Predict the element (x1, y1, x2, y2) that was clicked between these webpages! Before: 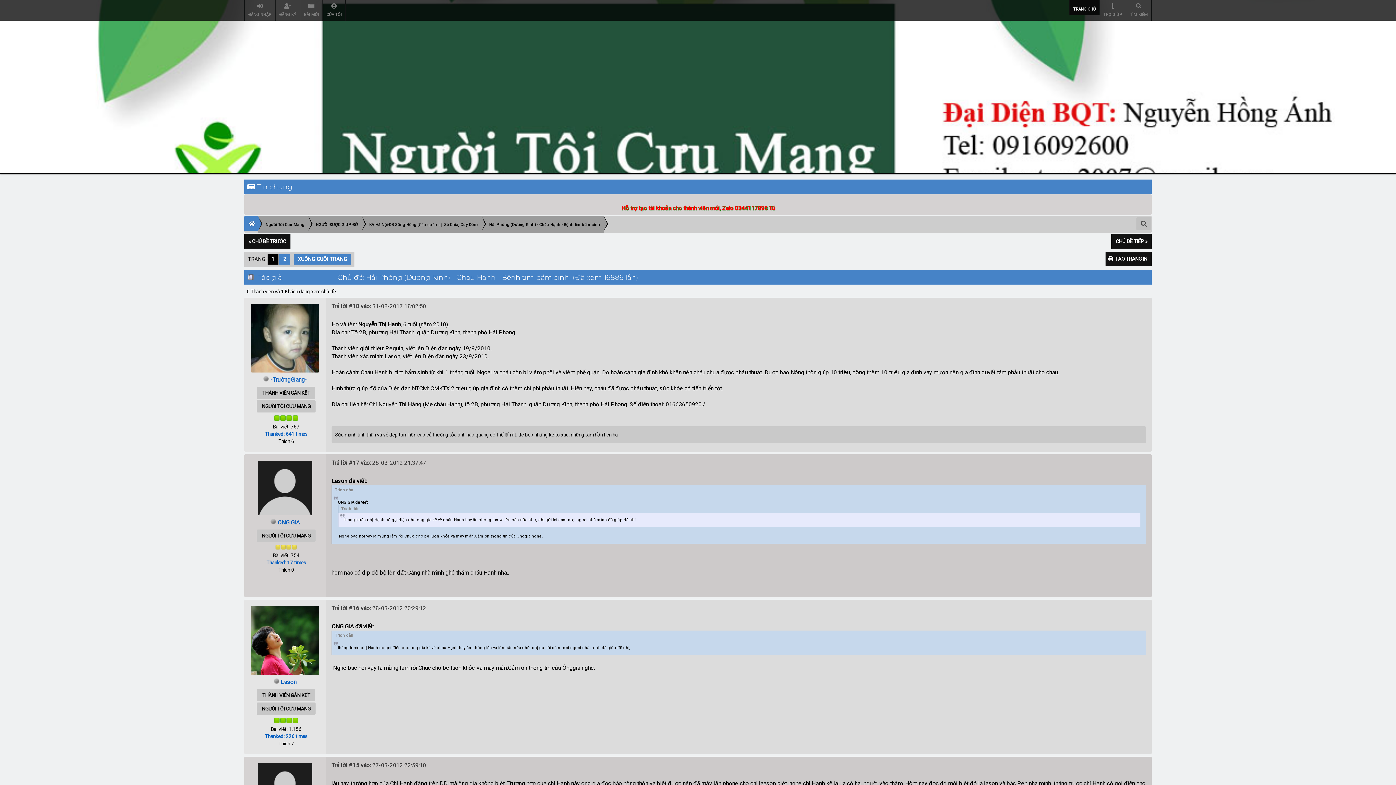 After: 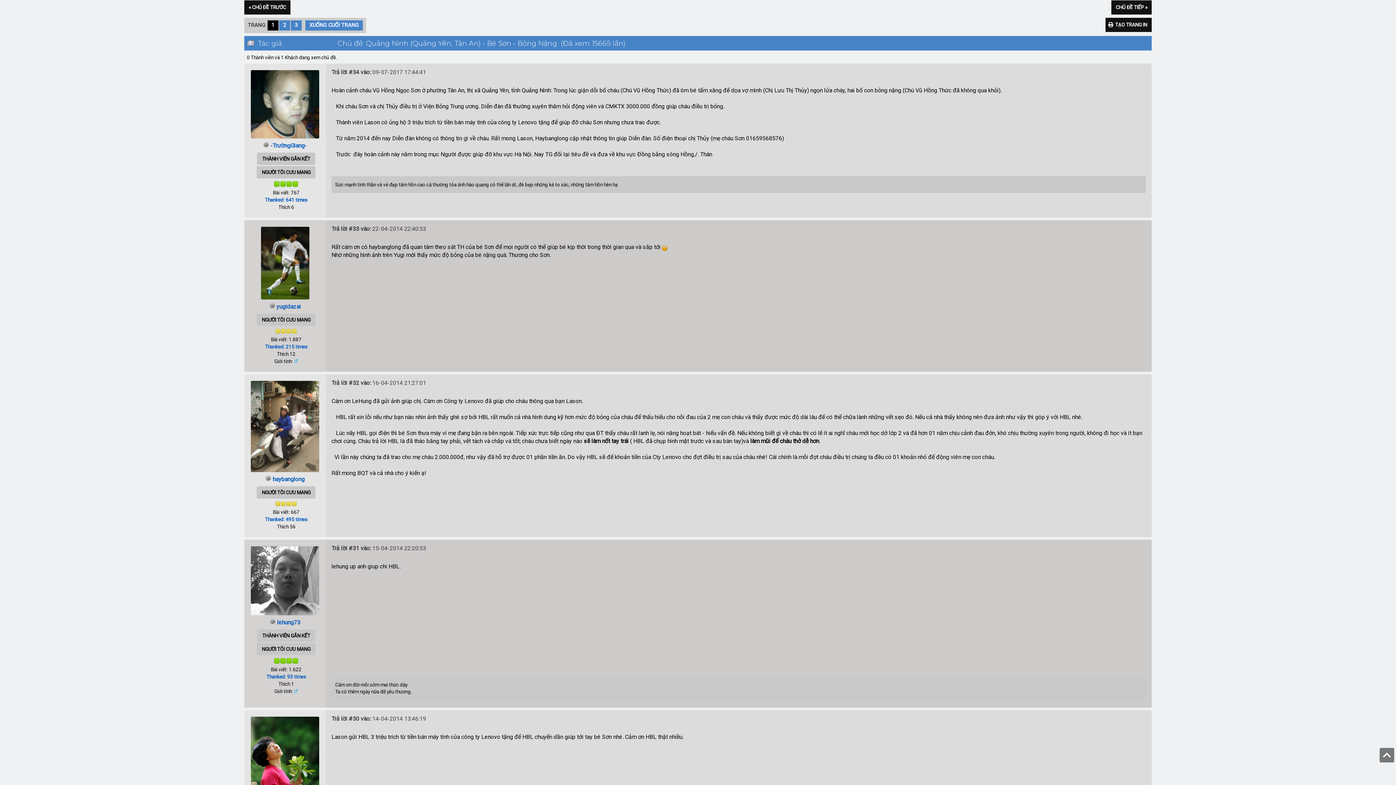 Action: label: CHỦ ĐỀ TIẾP » bbox: (1111, 234, 1152, 248)